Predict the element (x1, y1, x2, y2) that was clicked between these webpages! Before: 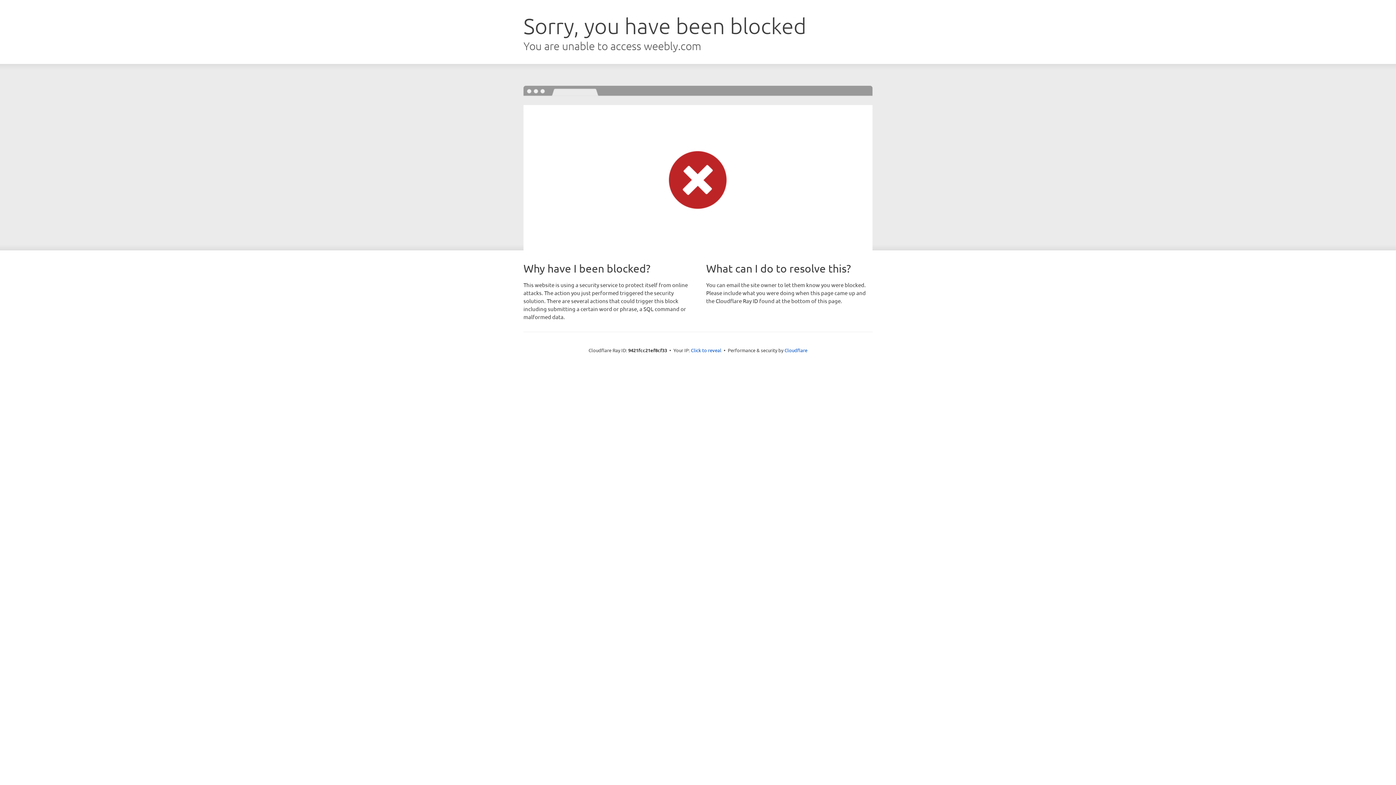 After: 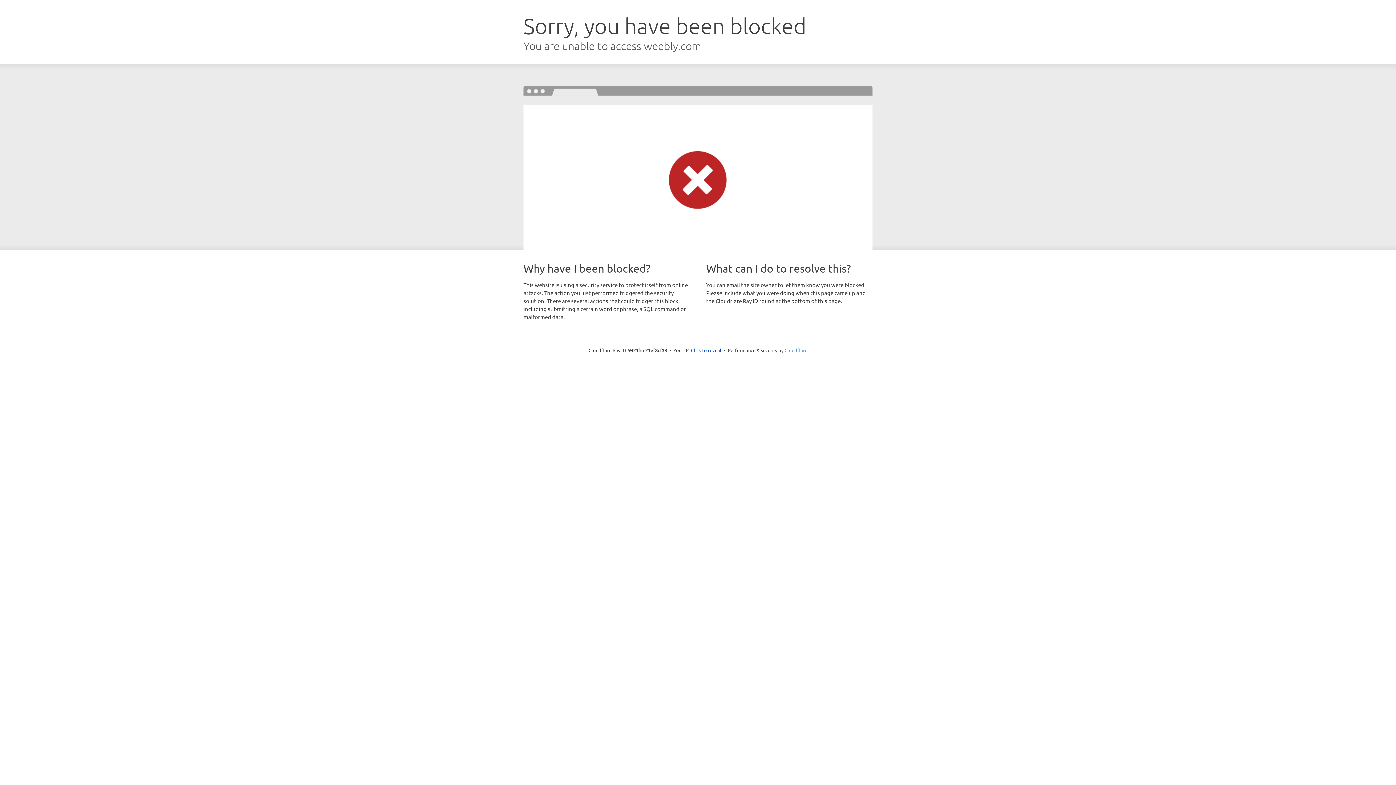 Action: label: Cloudflare bbox: (784, 347, 807, 353)